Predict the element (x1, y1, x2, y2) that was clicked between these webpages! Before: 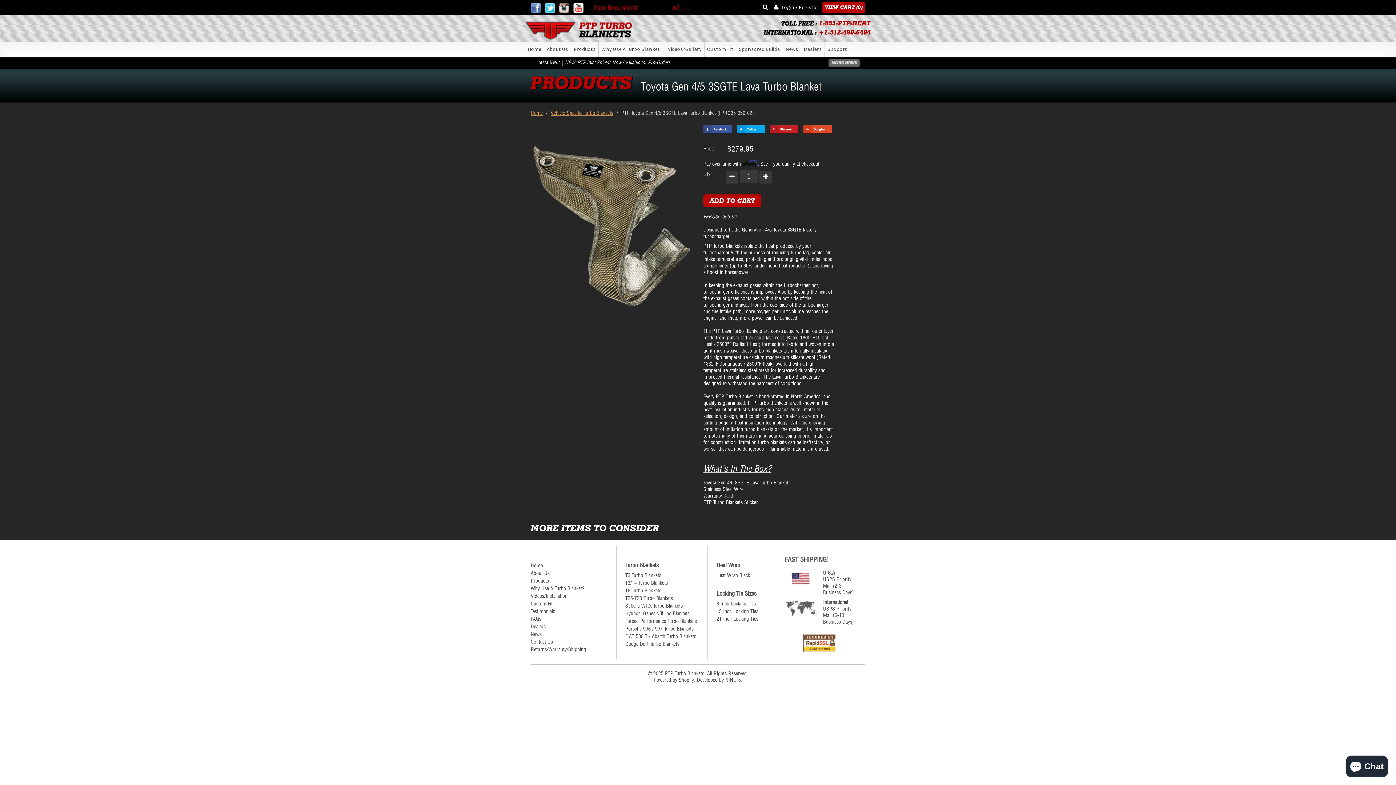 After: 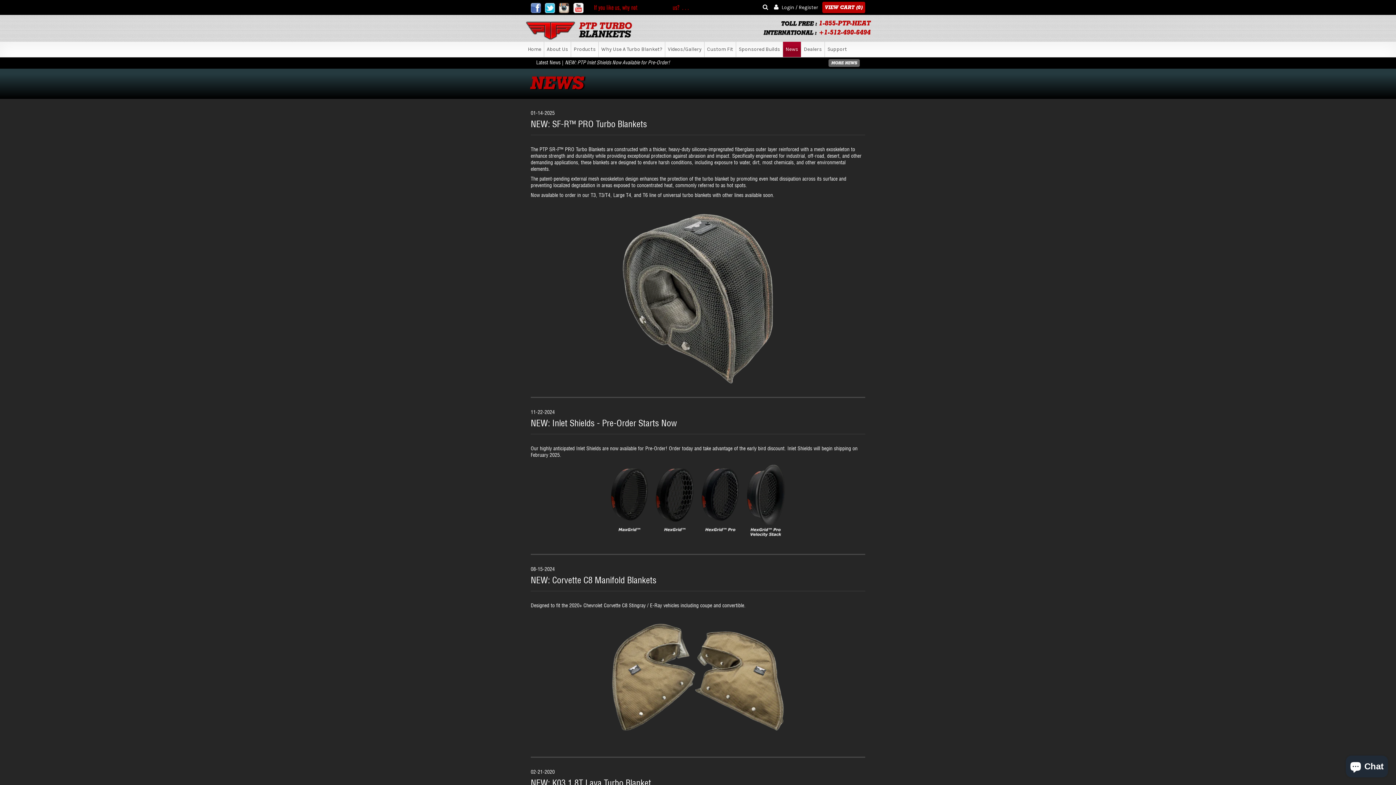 Action: label: News bbox: (783, 41, 801, 57)